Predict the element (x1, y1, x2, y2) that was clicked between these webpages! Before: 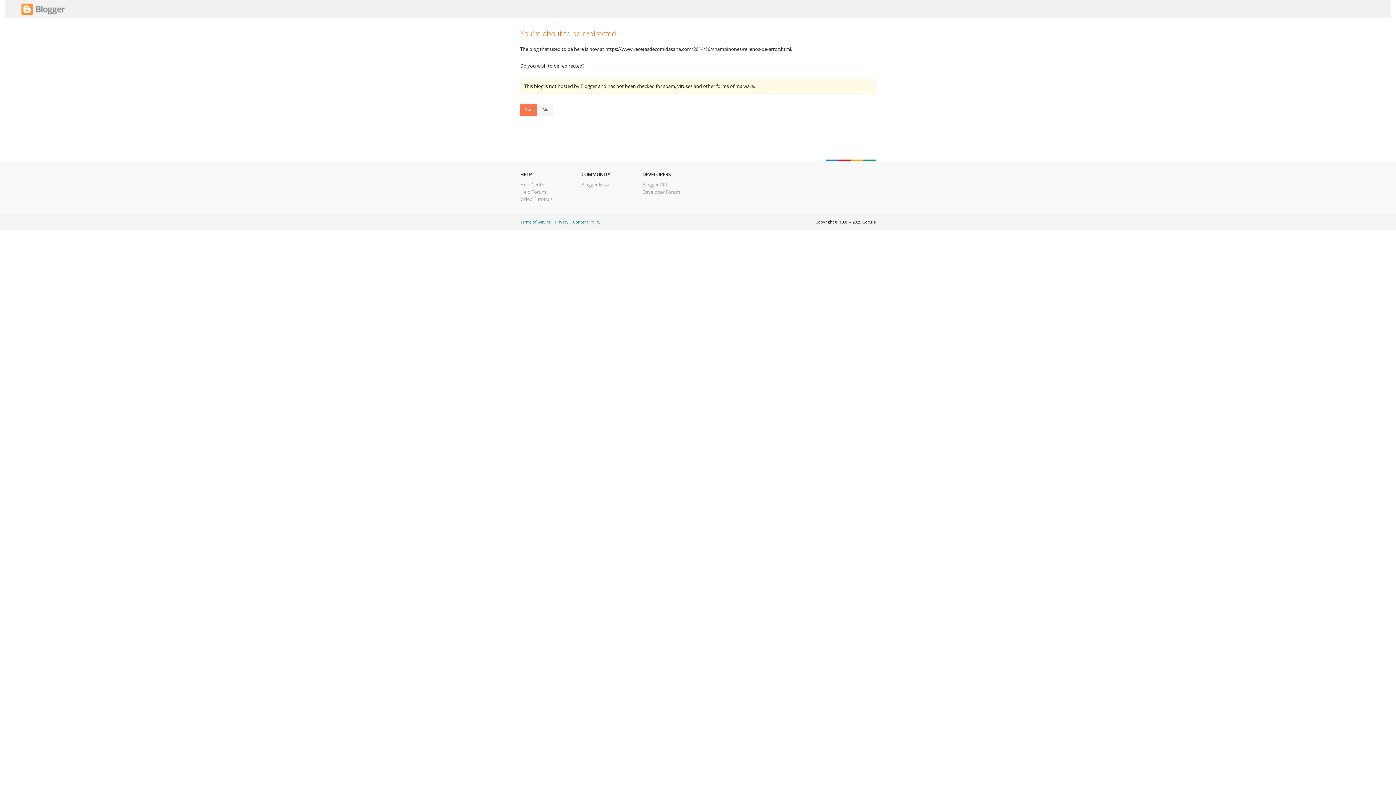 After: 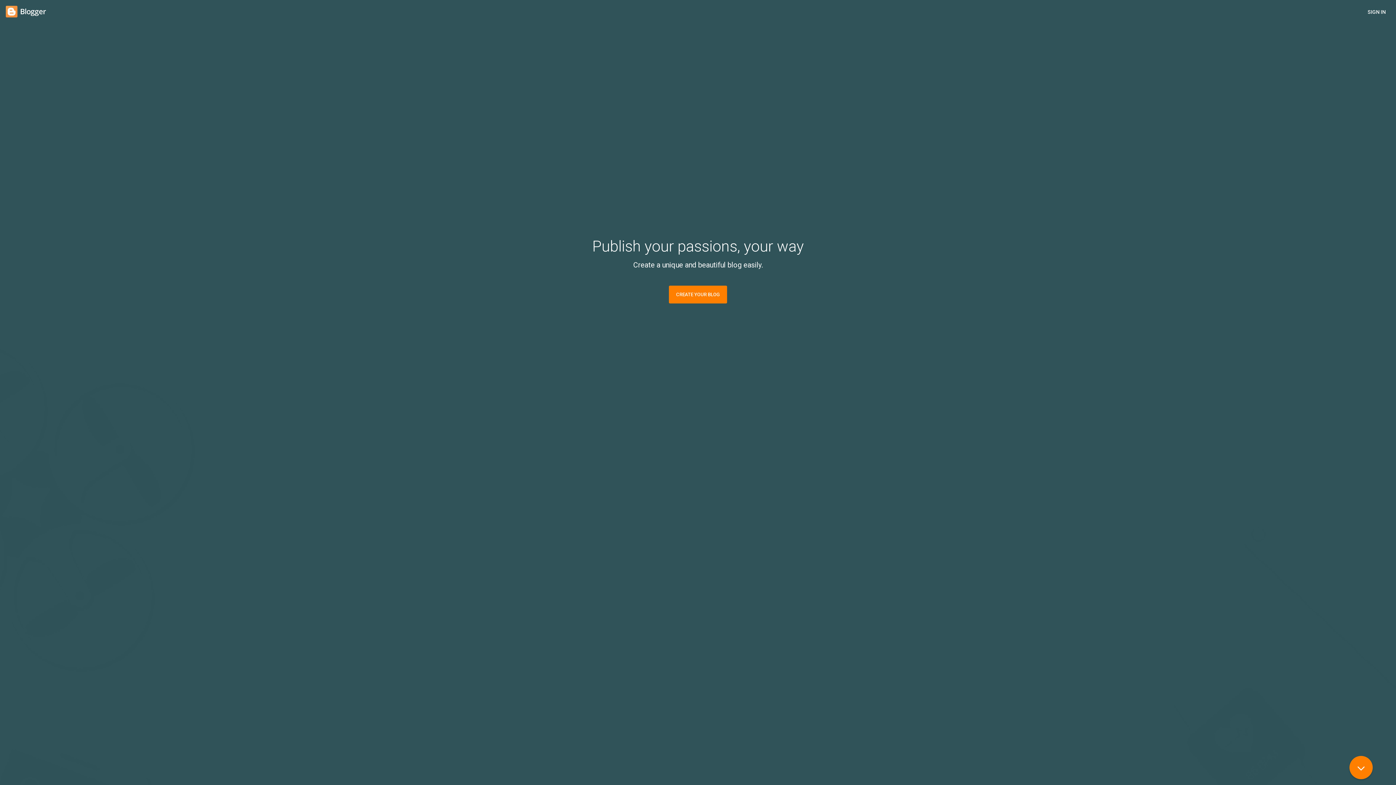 Action: bbox: (21, 10, 65, 17)